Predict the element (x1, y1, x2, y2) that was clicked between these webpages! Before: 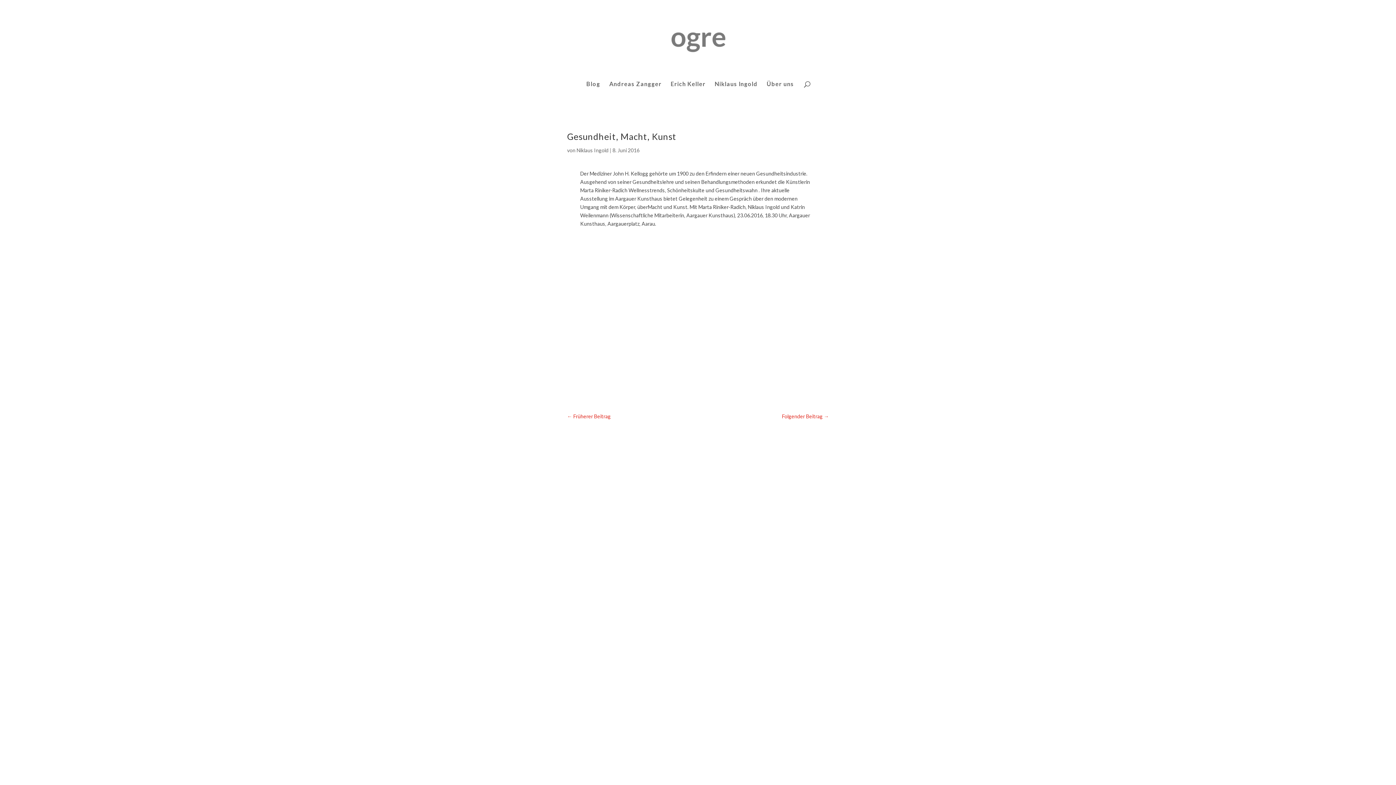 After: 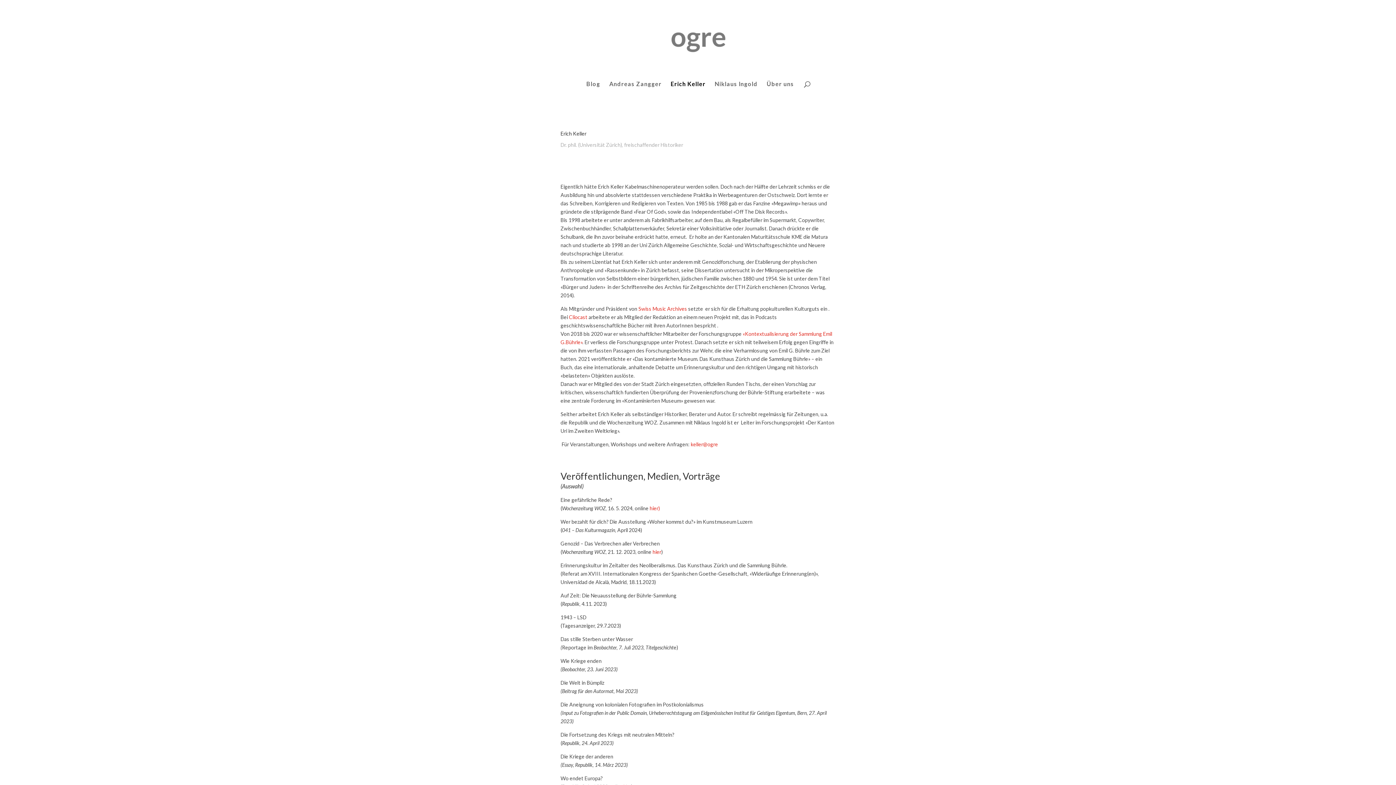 Action: label: Erich Keller bbox: (670, 81, 705, 101)